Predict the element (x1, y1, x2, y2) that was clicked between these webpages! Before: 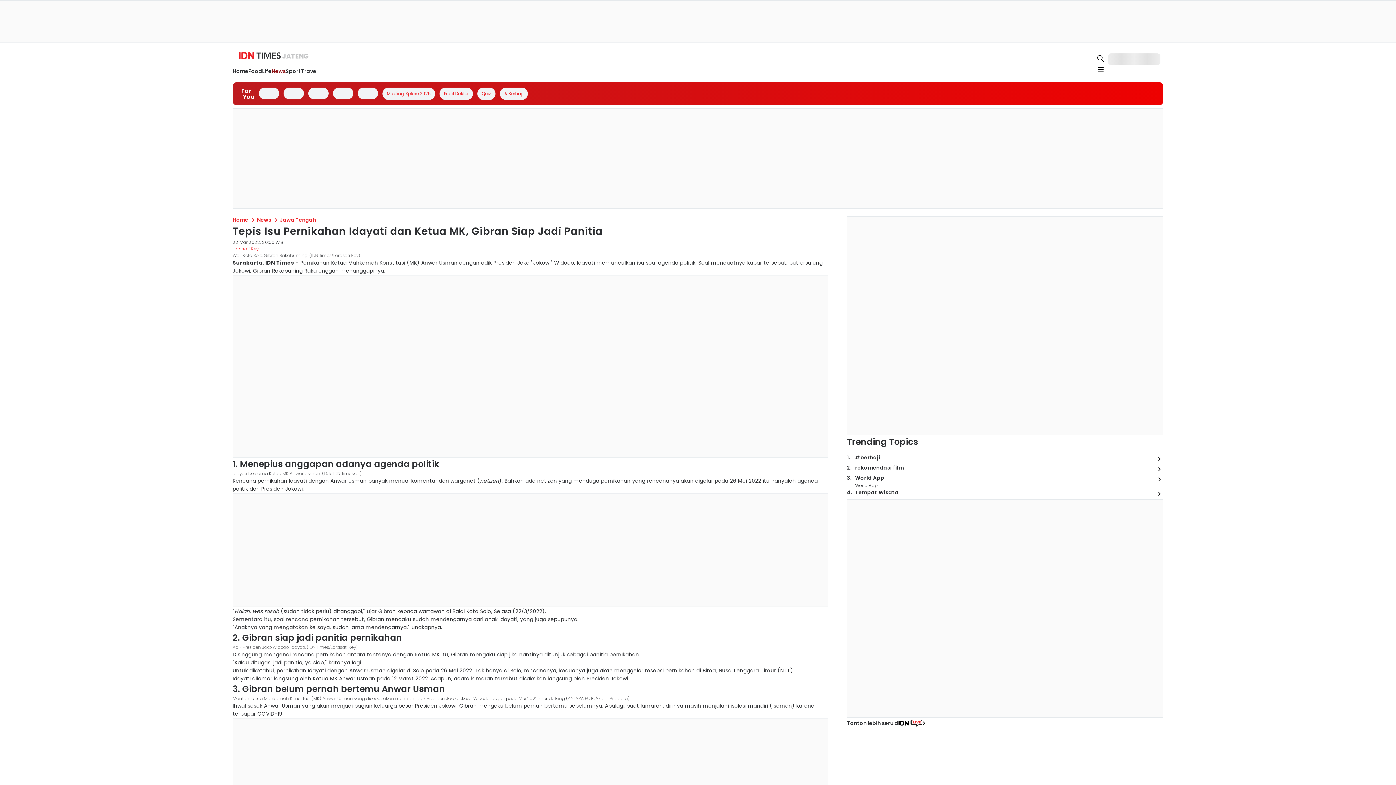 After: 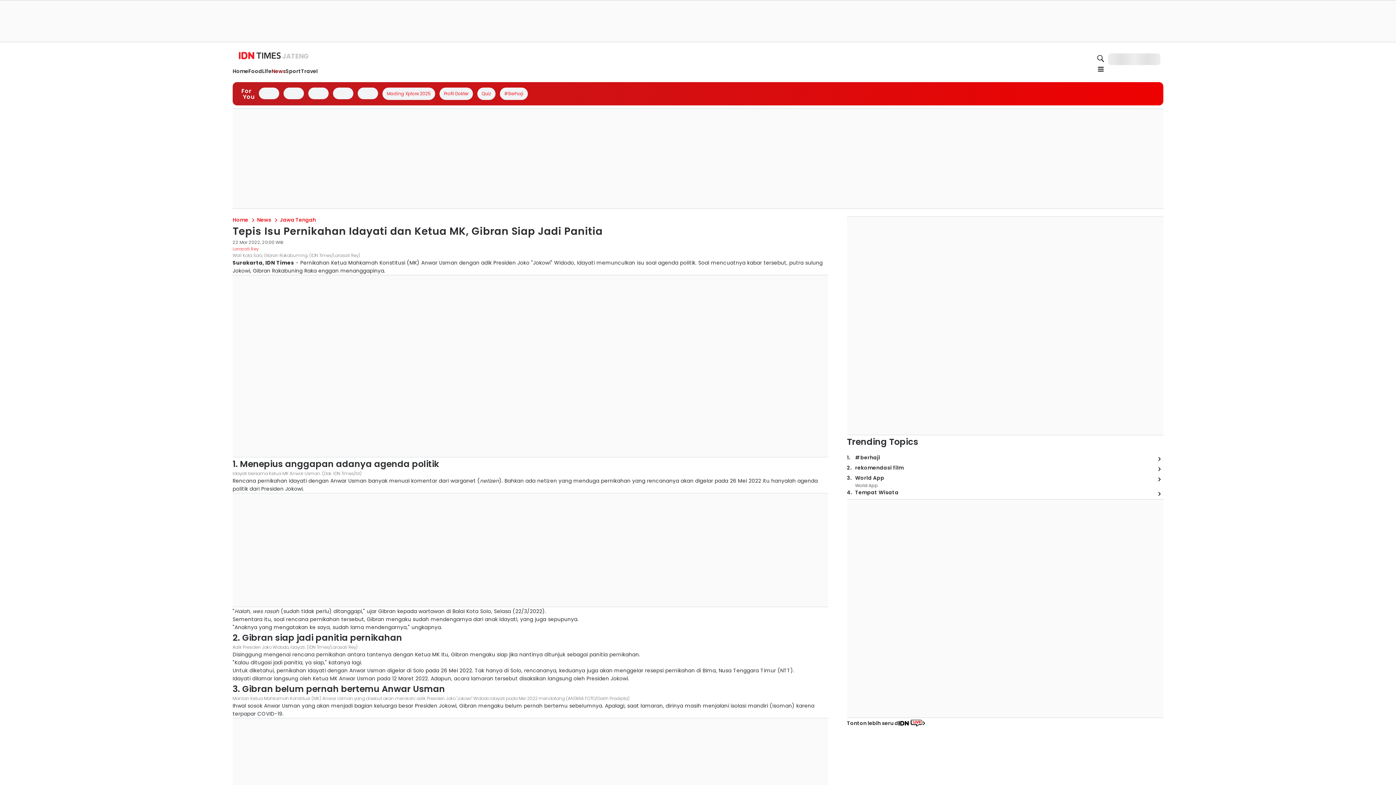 Action: bbox: (281, 168, 386, 176)